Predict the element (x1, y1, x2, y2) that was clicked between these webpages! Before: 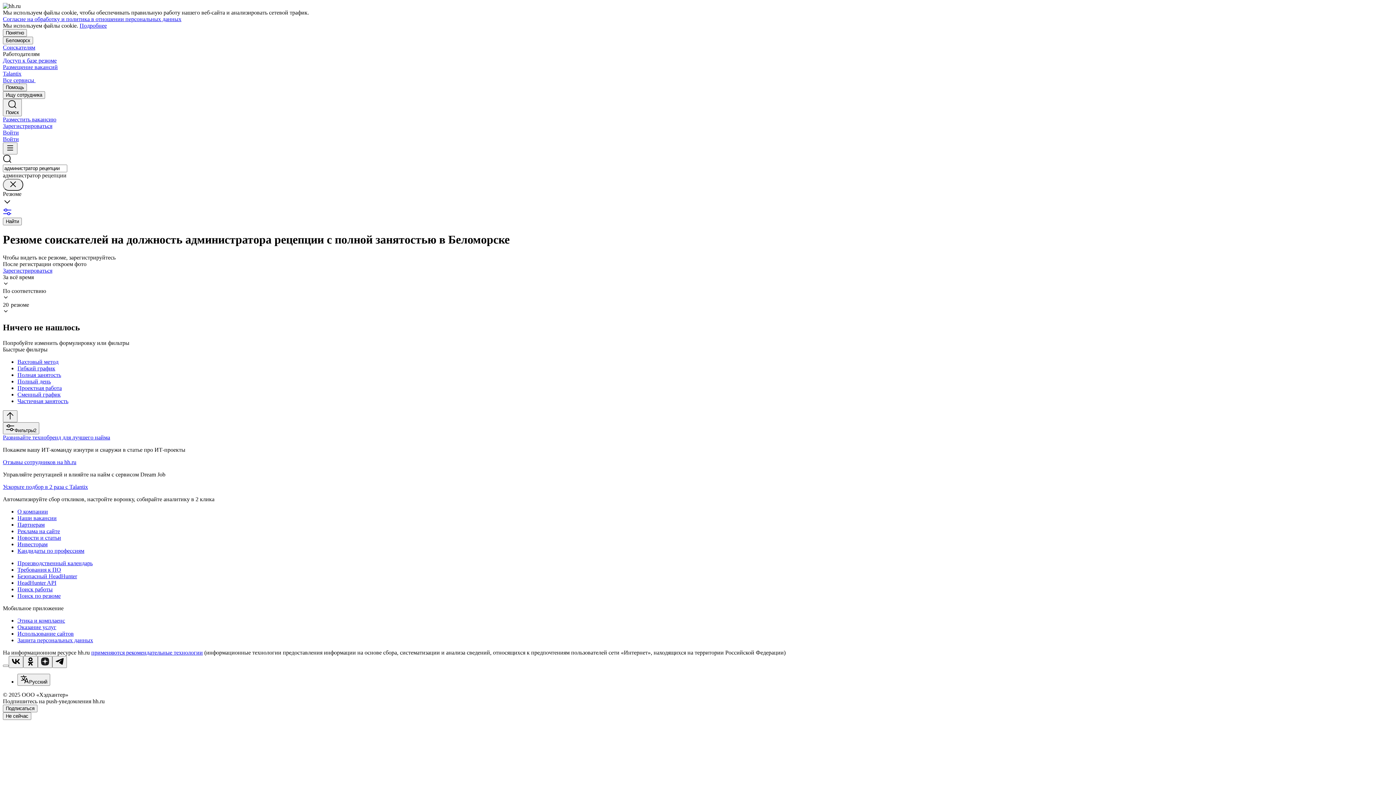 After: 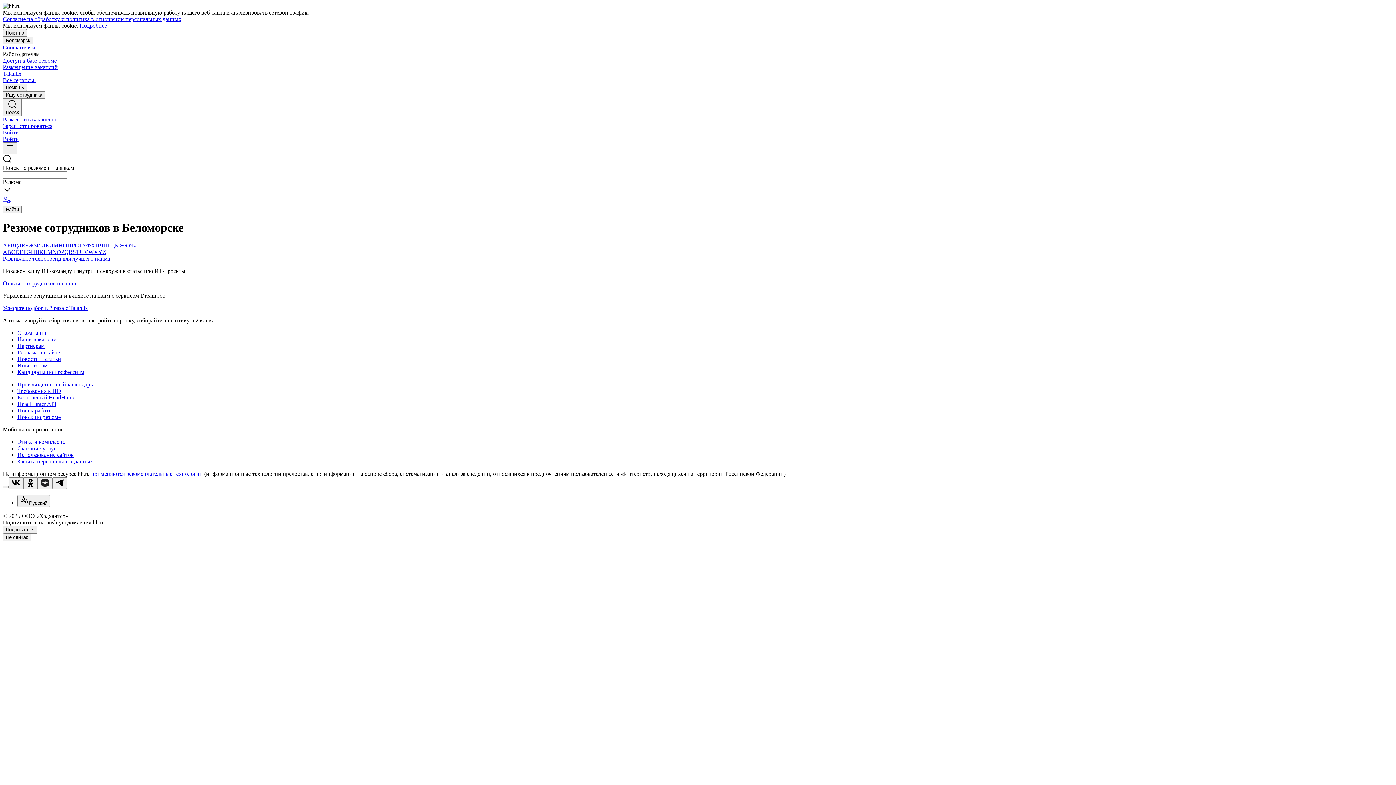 Action: bbox: (17, 547, 1393, 554) label: Кандидаты по профессиям